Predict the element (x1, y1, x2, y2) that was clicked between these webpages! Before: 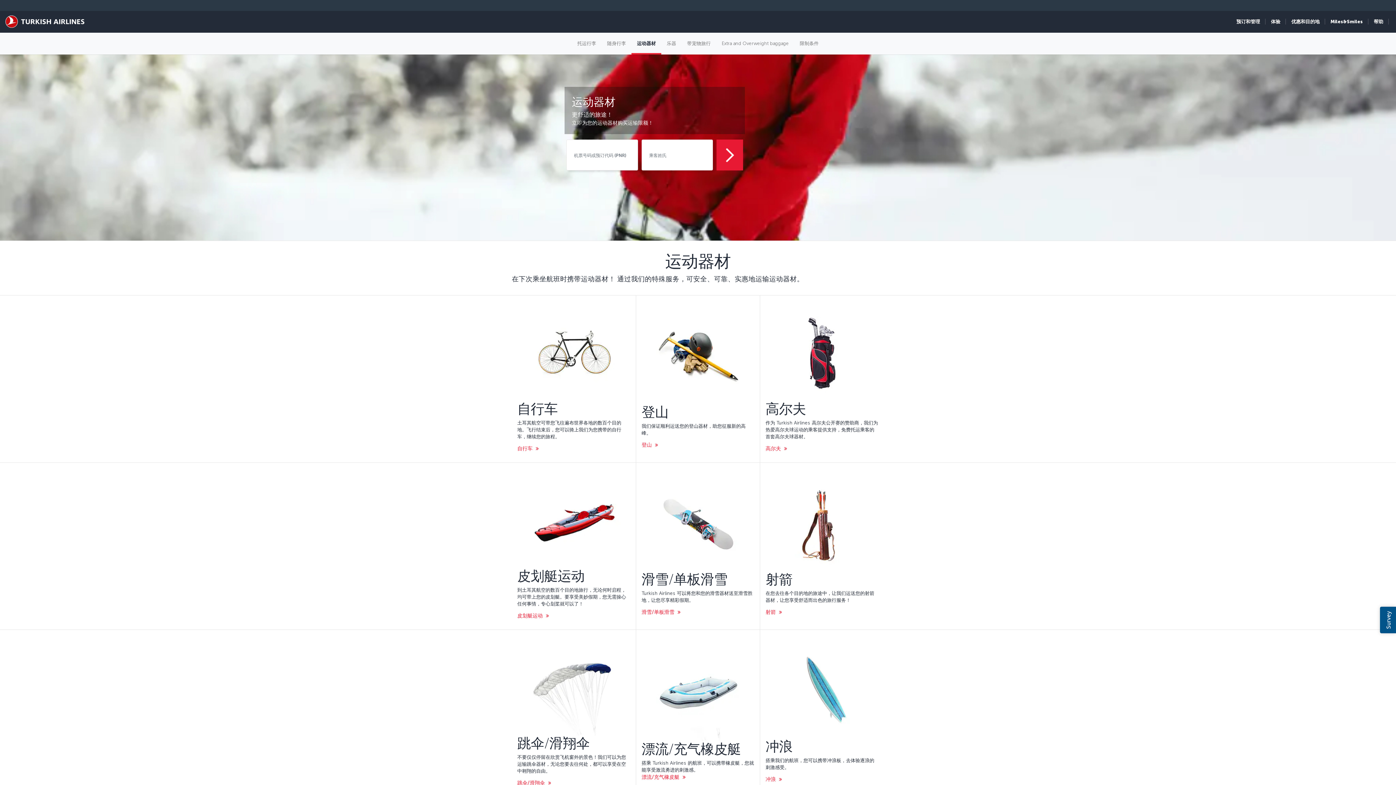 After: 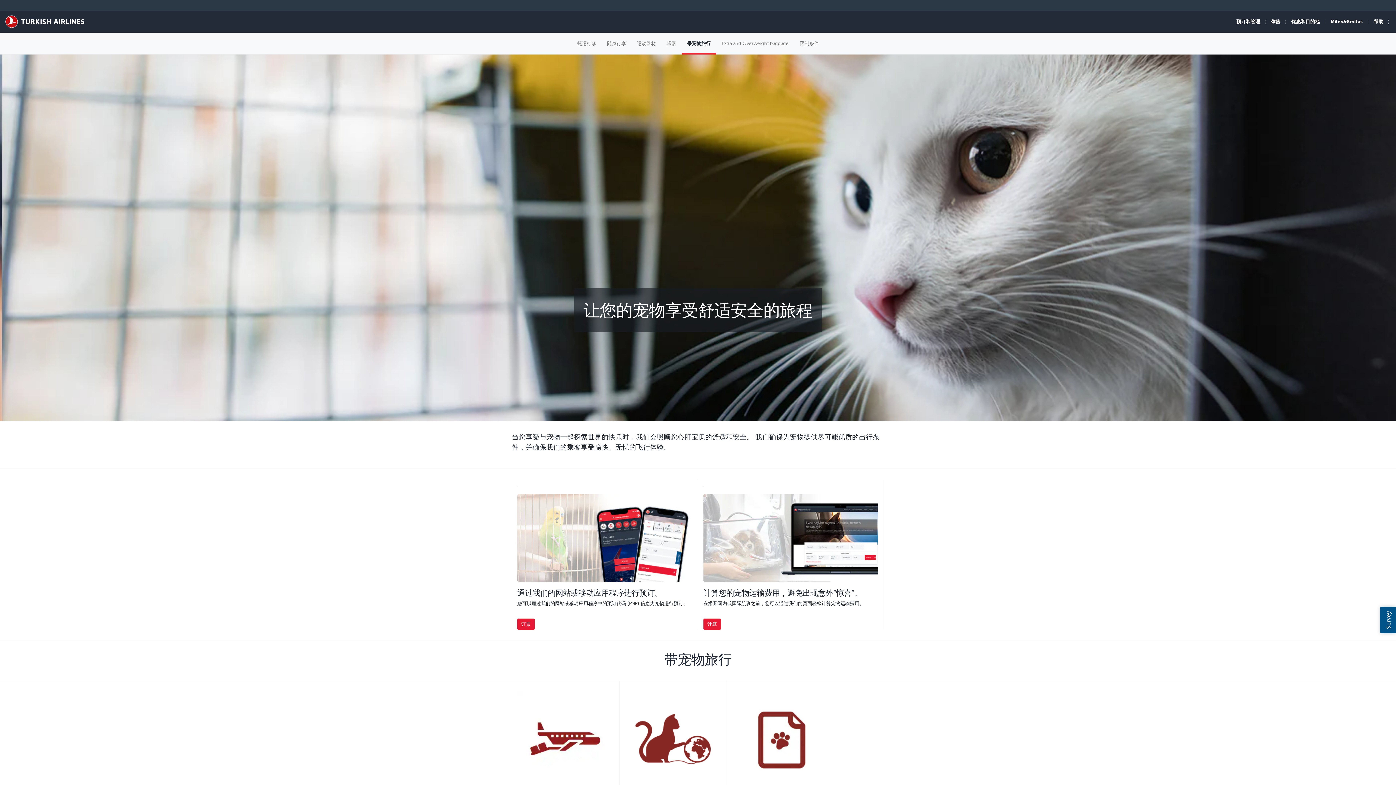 Action: bbox: (681, 32, 716, 54) label: 带宠物旅行